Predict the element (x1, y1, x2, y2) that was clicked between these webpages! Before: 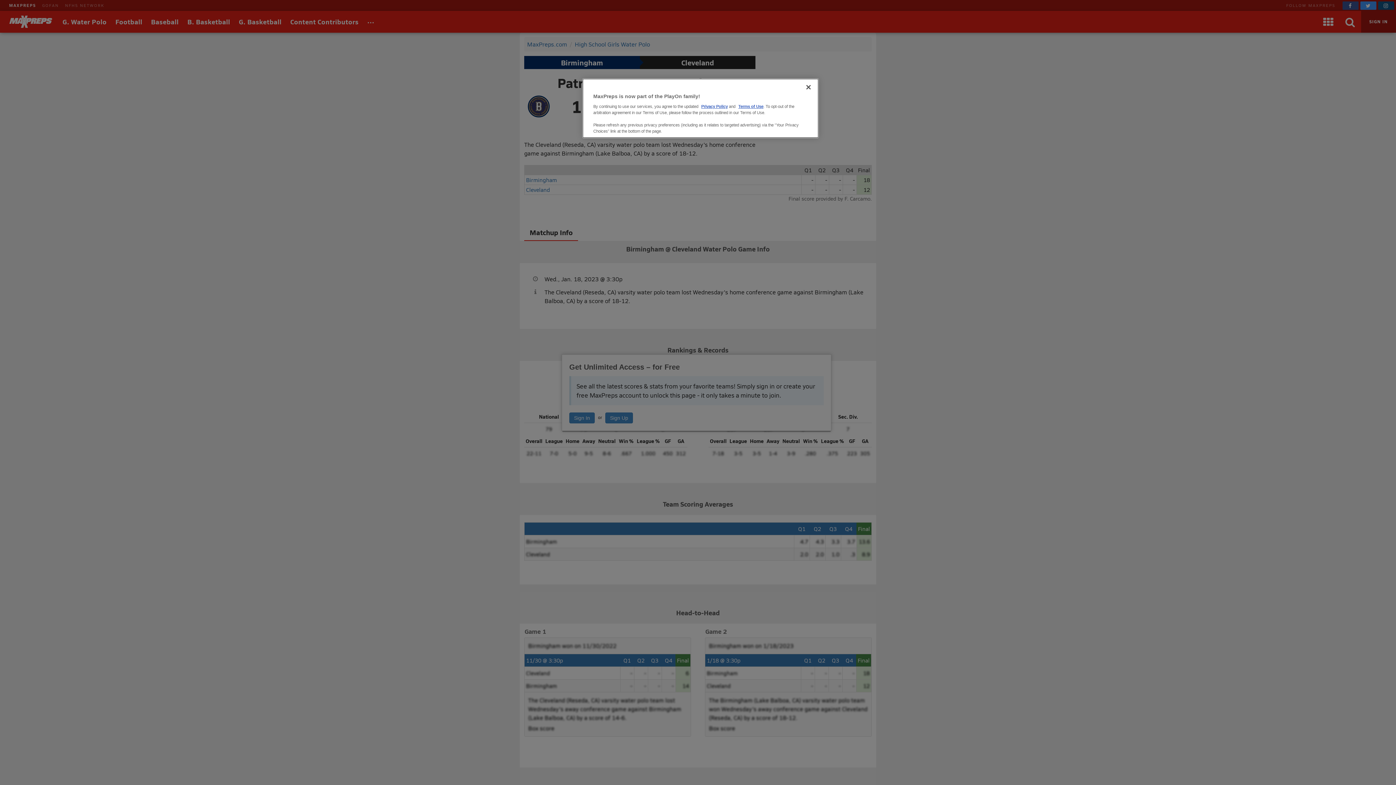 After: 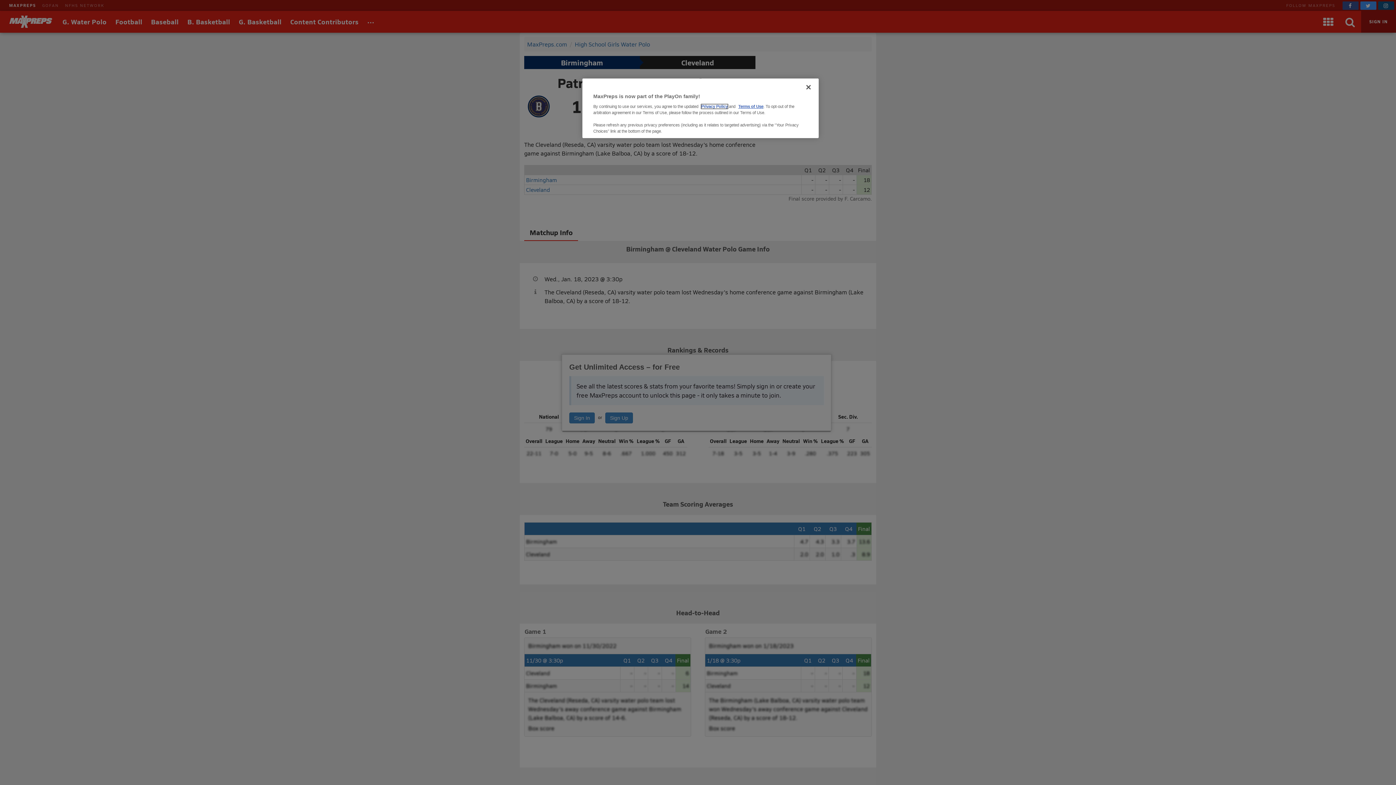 Action: label: Privacy Policy bbox: (701, 104, 728, 108)